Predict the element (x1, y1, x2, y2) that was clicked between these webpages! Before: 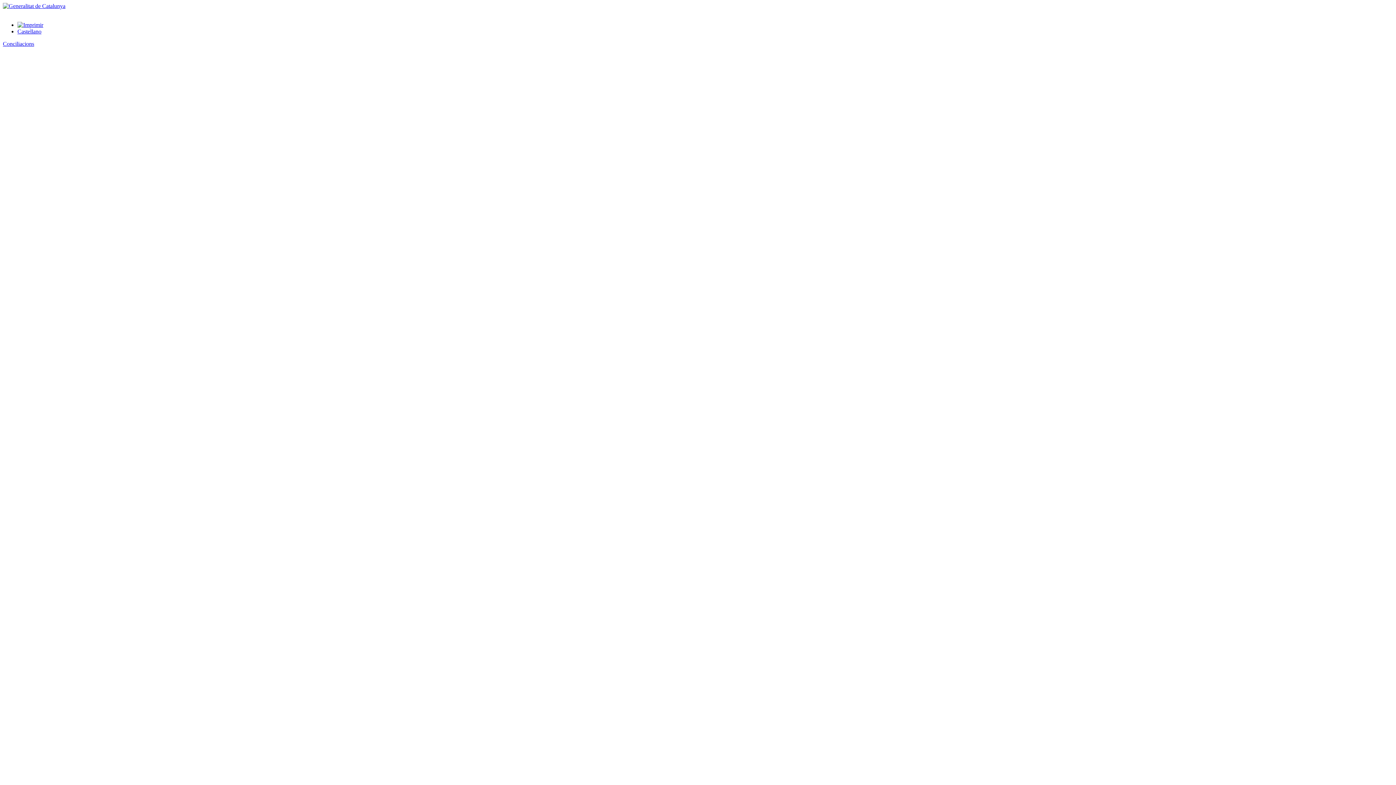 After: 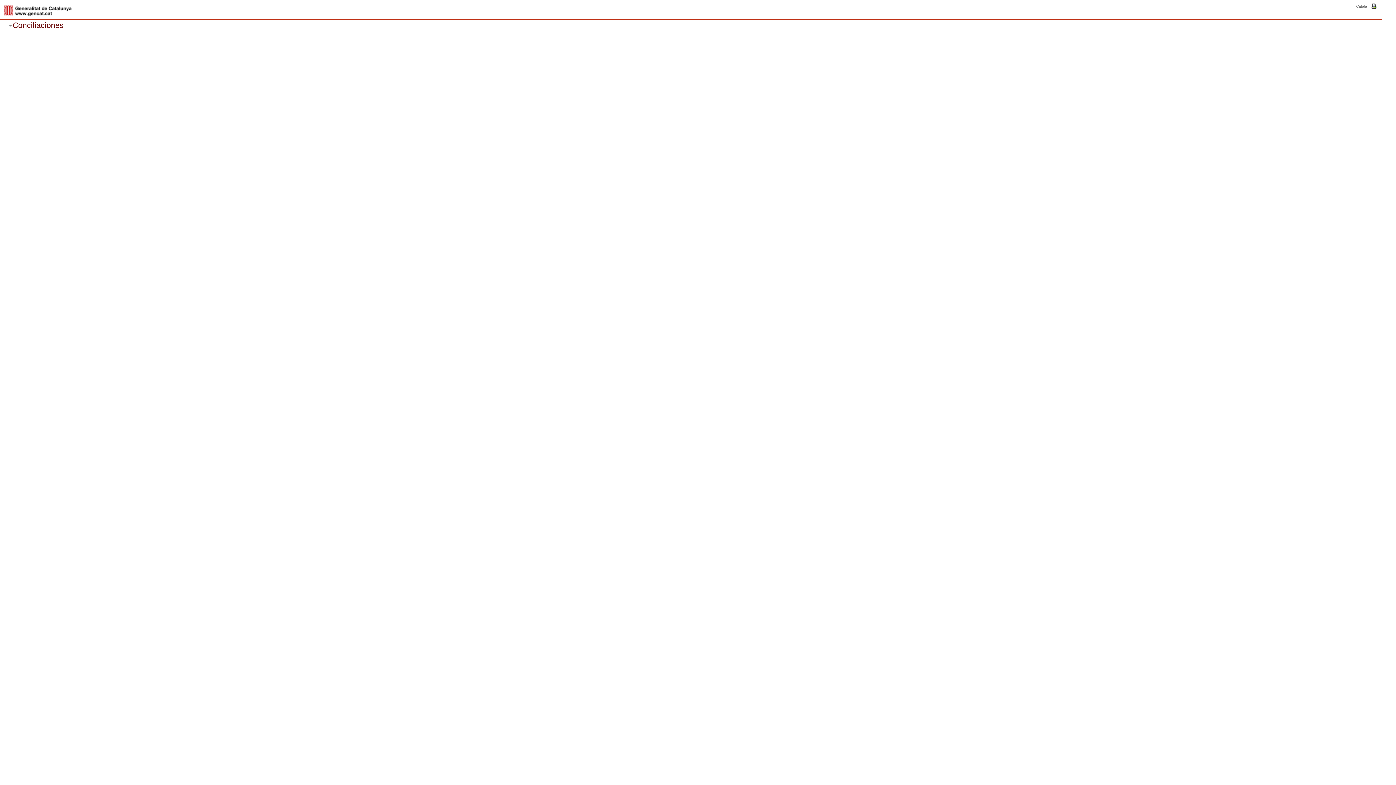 Action: label: Castellano bbox: (17, 28, 41, 34)